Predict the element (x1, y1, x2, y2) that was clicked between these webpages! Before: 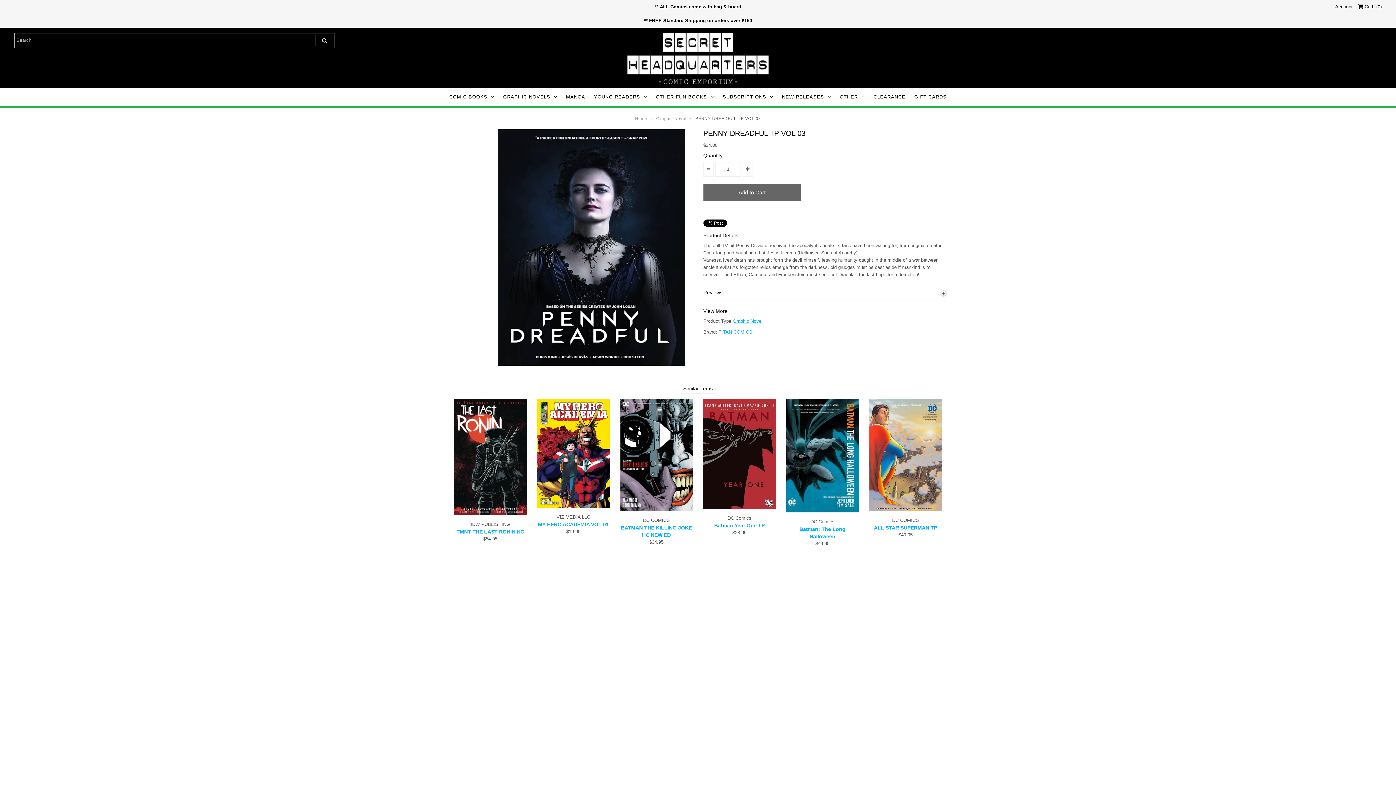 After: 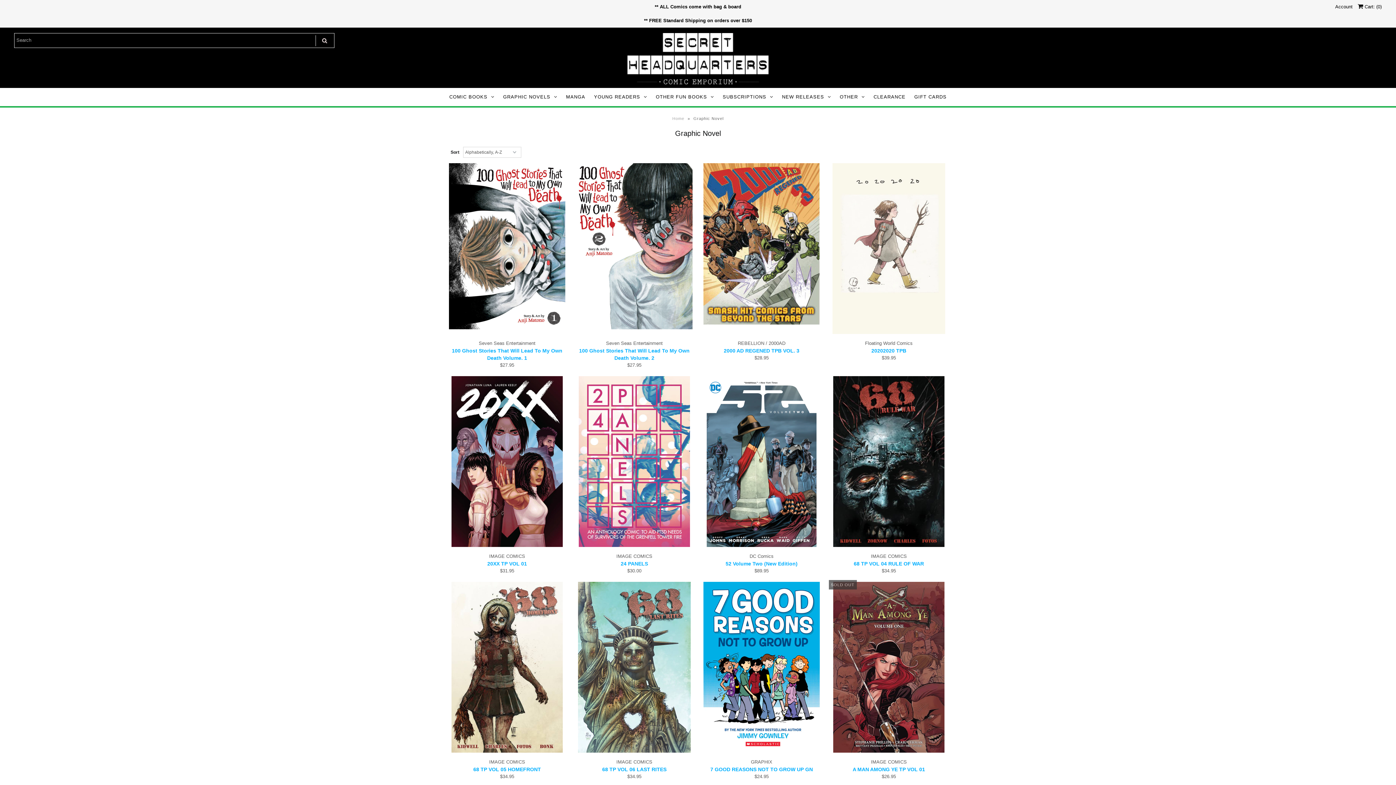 Action: bbox: (732, 318, 762, 324) label: Graphic Novel